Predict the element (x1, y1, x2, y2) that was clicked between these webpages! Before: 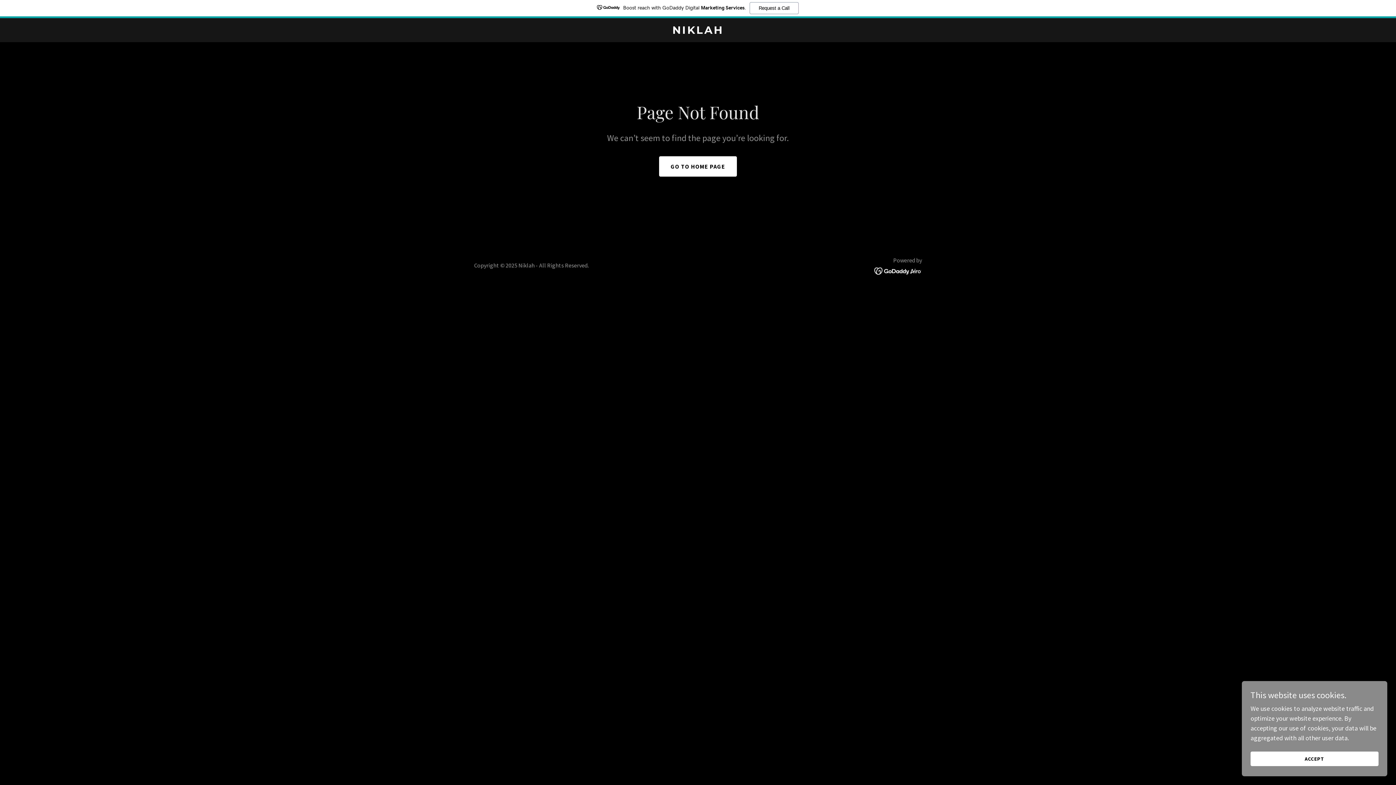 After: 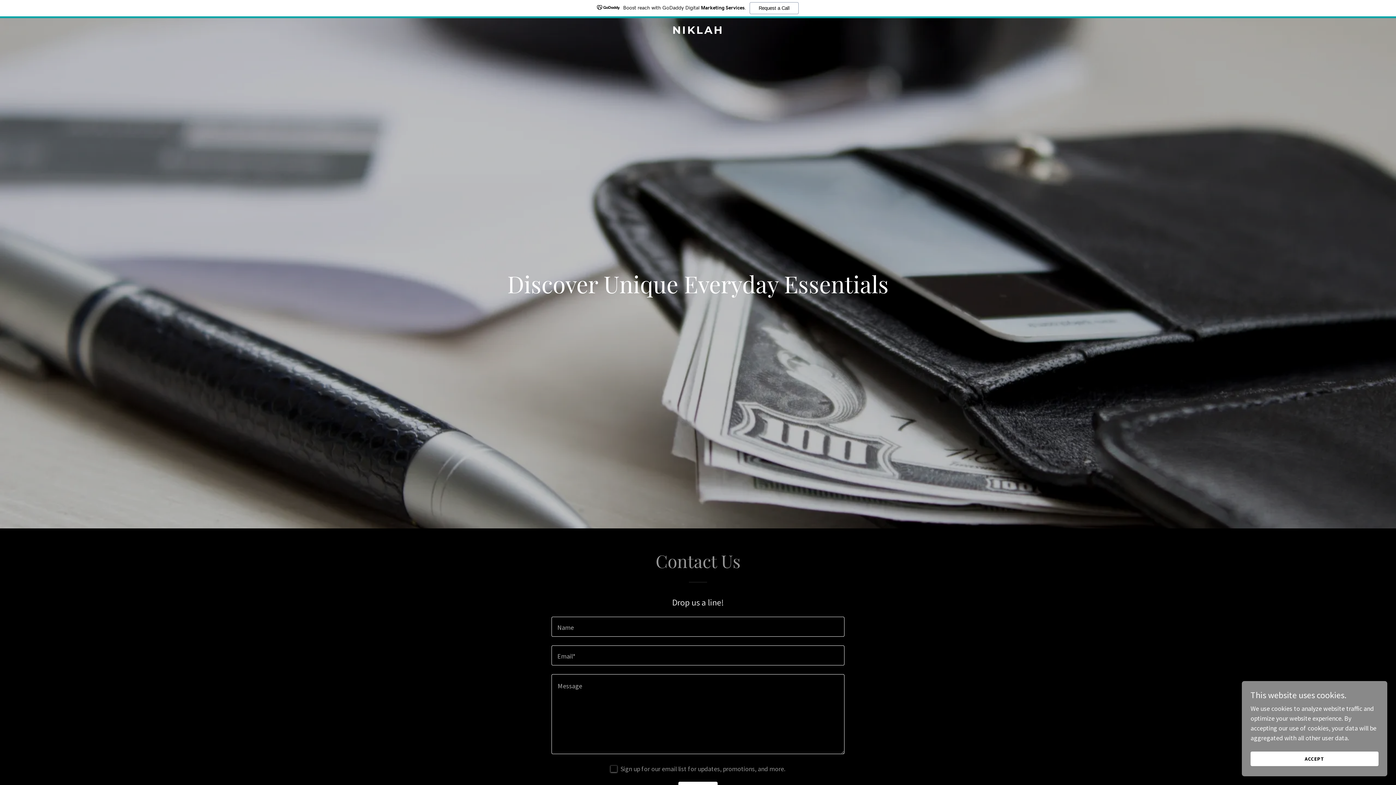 Action: label: GO TO HOME PAGE bbox: (659, 156, 737, 176)